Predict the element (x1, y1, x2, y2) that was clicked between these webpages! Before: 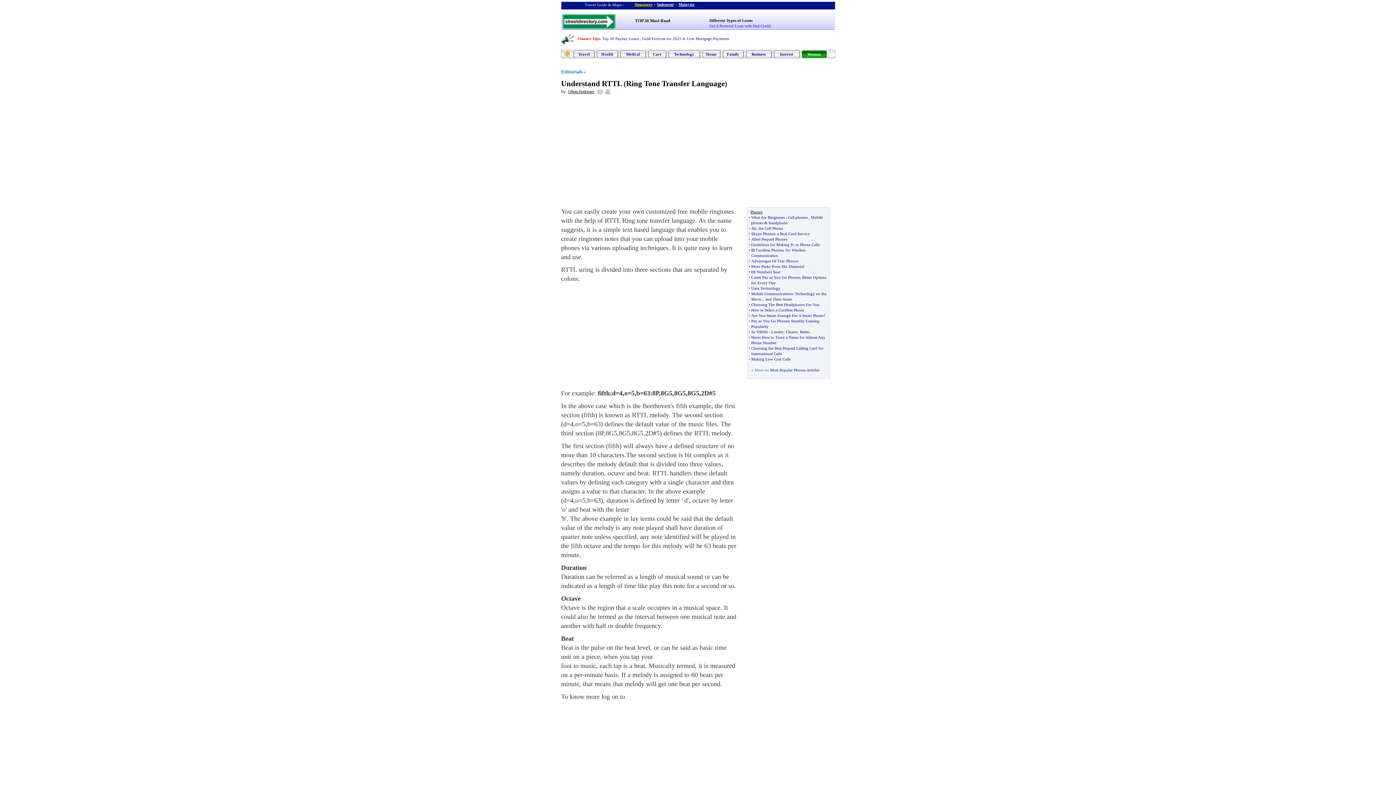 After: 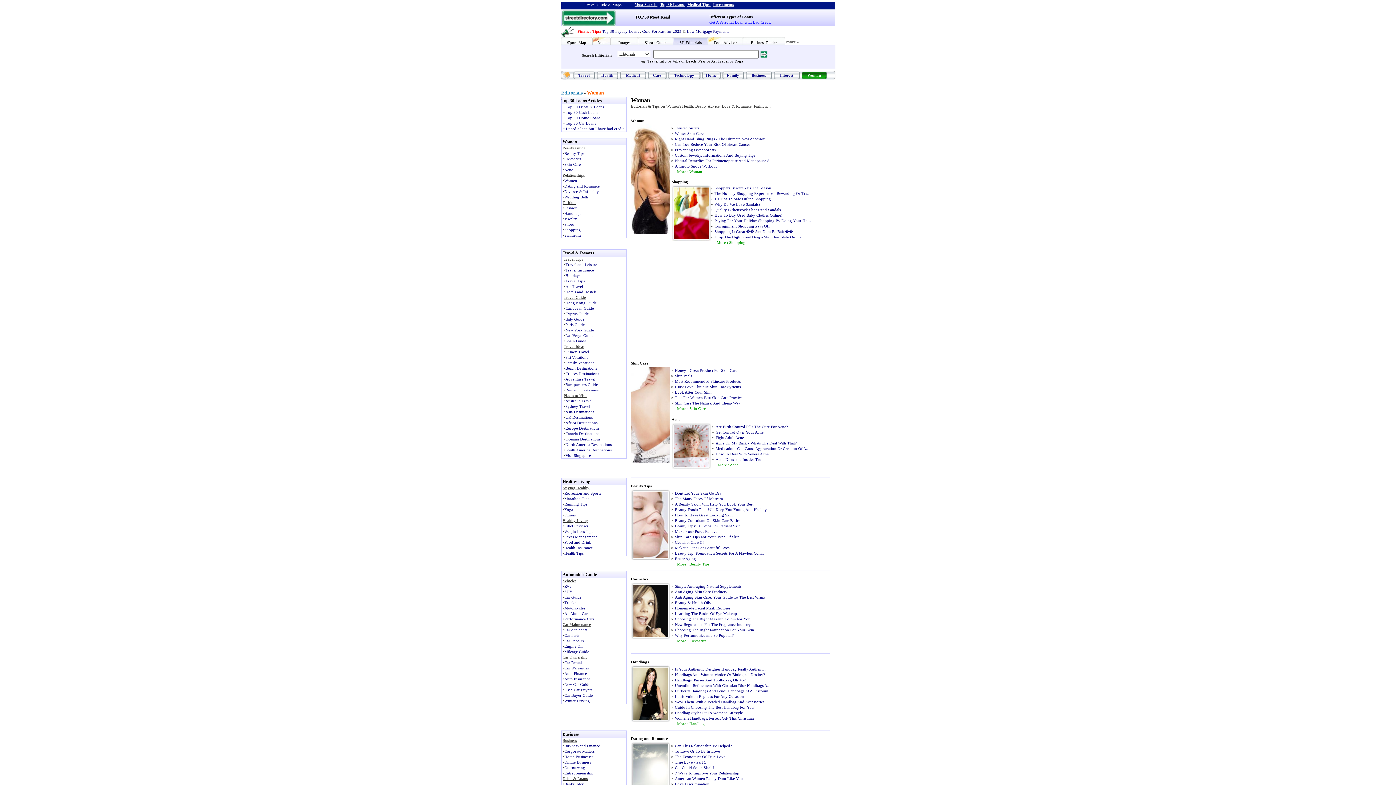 Action: label: Woman bbox: (807, 52, 821, 56)